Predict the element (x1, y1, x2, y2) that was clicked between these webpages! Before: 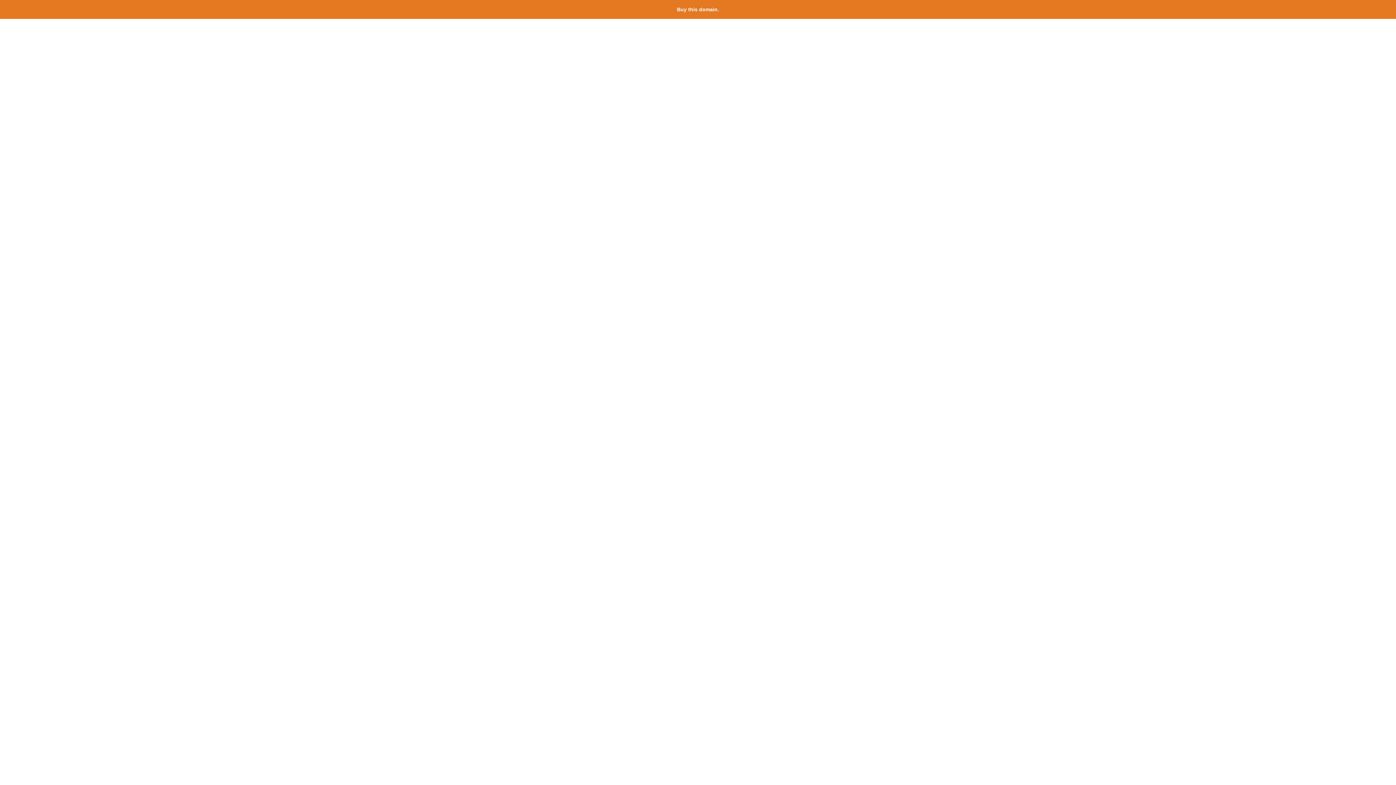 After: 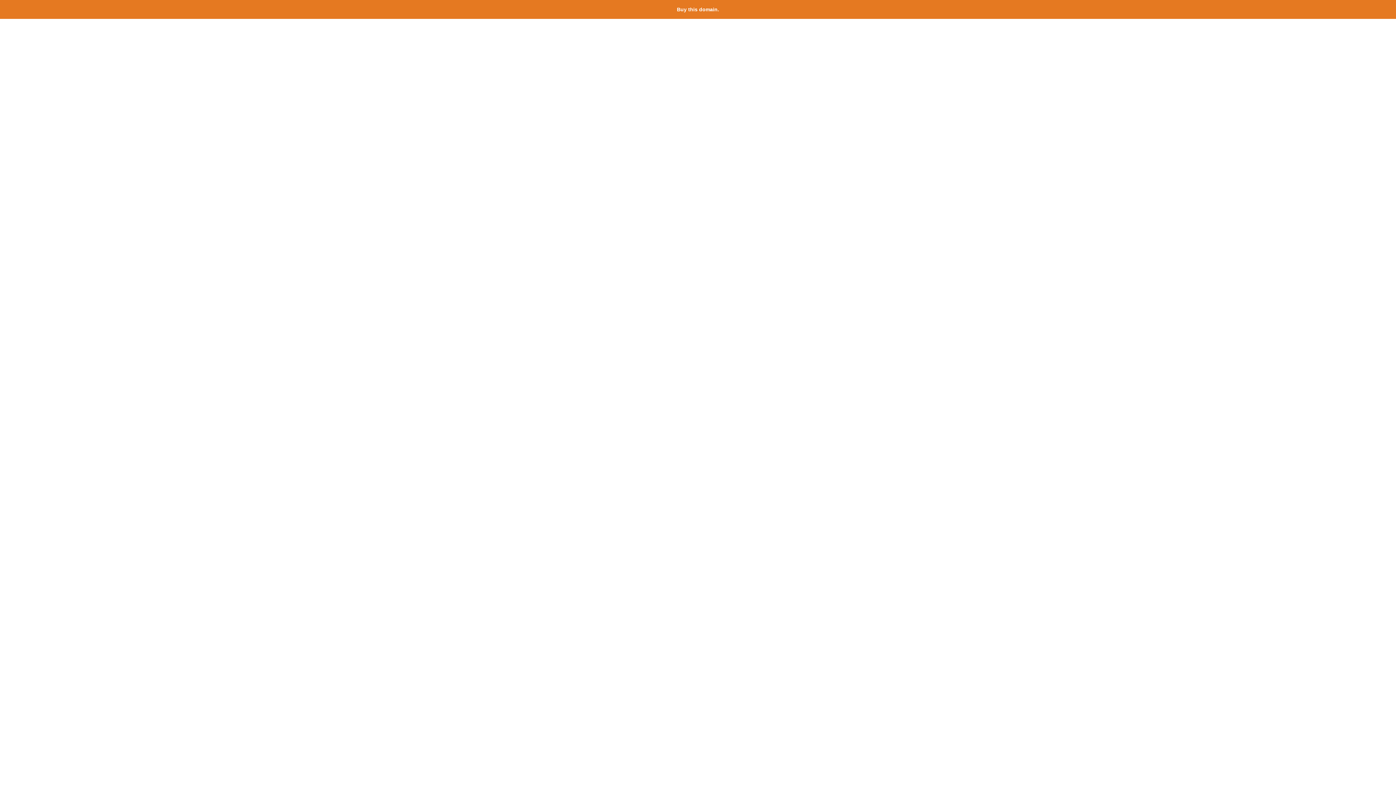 Action: label: Buy this domain. bbox: (677, 6, 719, 12)